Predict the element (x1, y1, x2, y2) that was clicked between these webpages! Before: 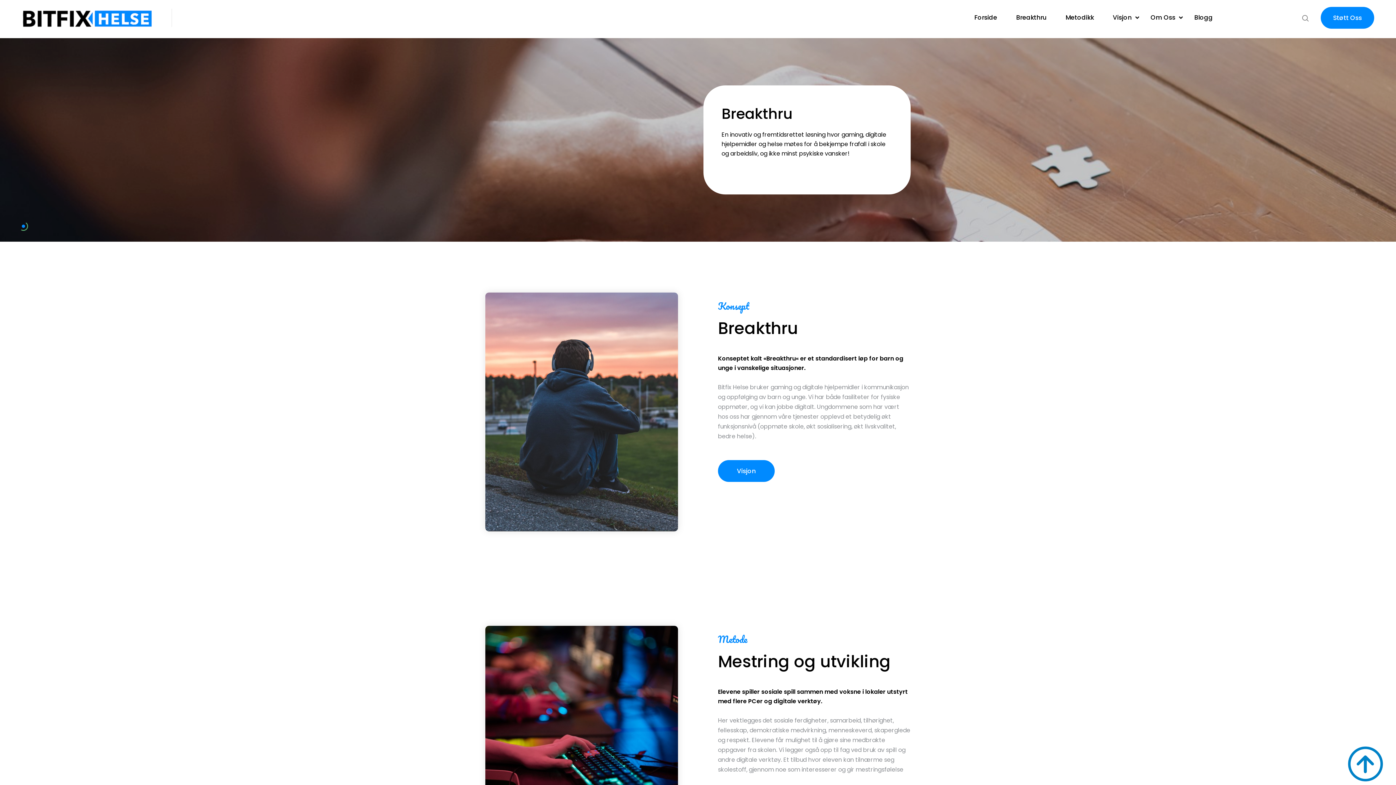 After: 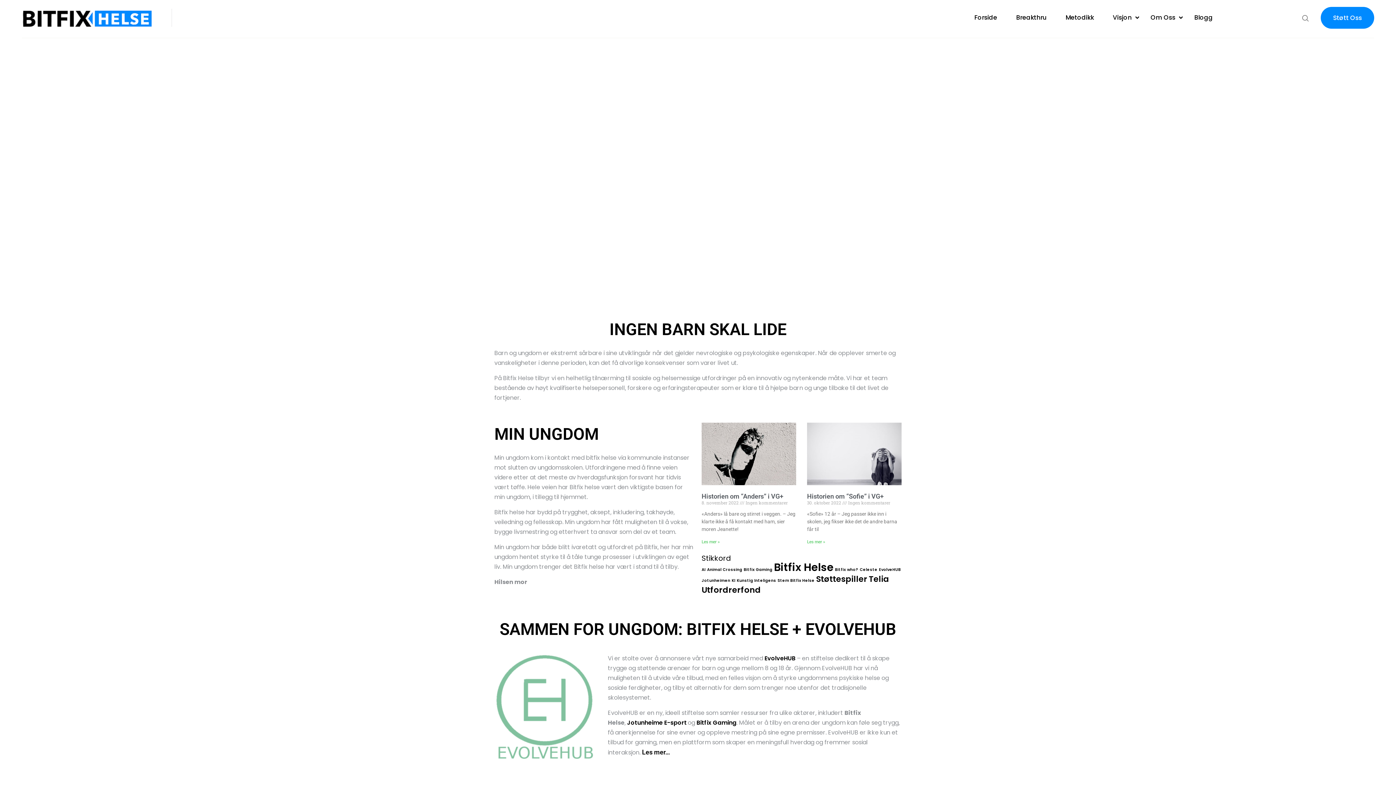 Action: bbox: (974, 0, 997, 36) label: Forside